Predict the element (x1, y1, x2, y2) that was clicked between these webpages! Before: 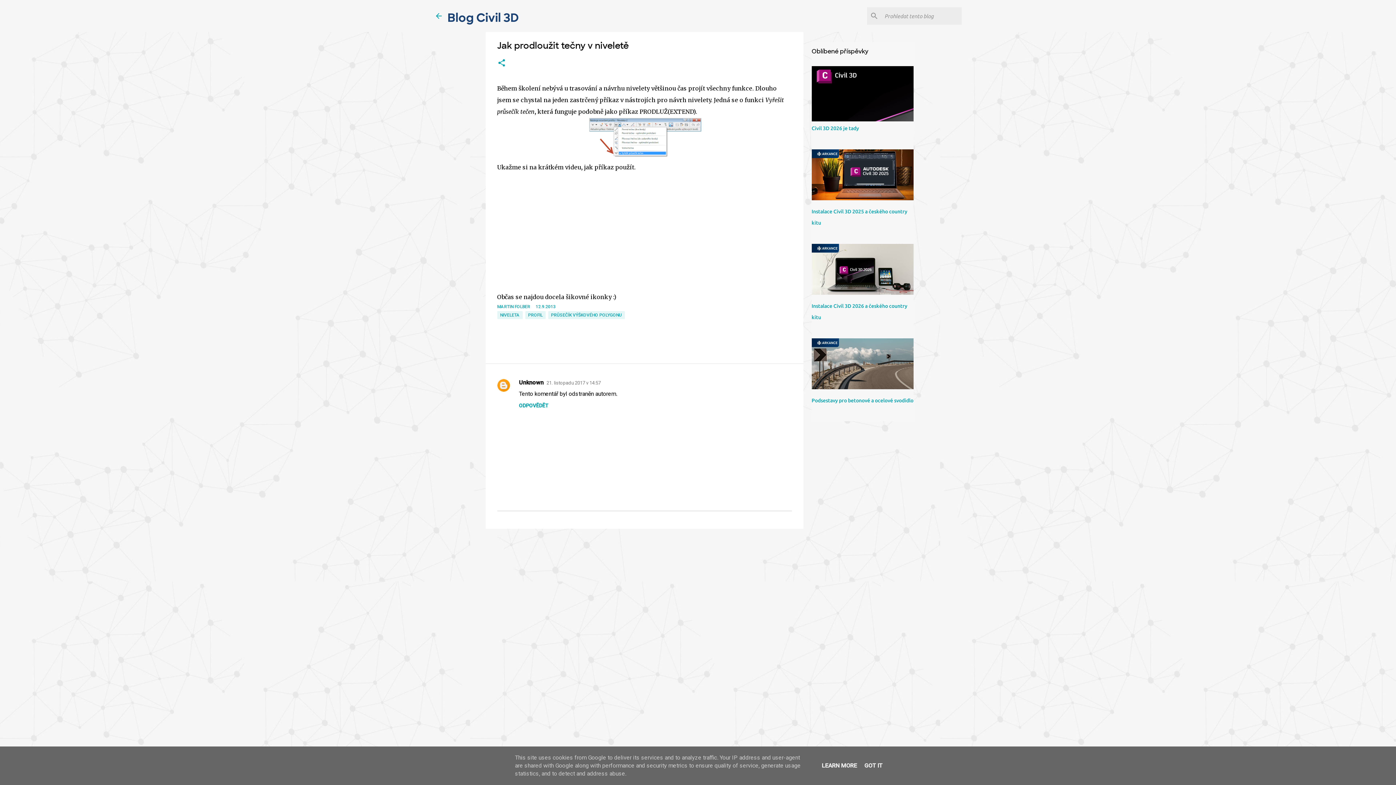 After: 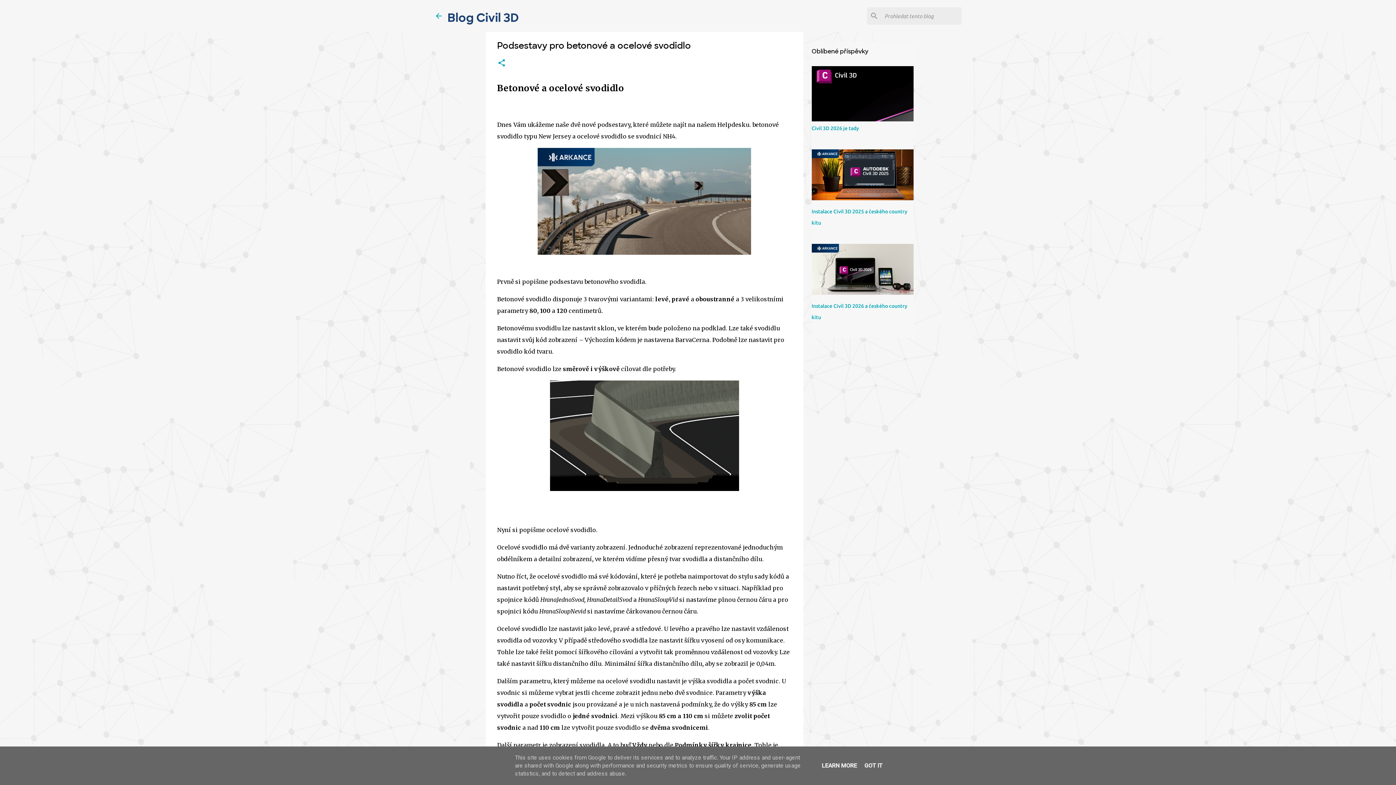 Action: label: Podsestavy pro betonové a ocelové svodidlo bbox: (811, 397, 913, 403)